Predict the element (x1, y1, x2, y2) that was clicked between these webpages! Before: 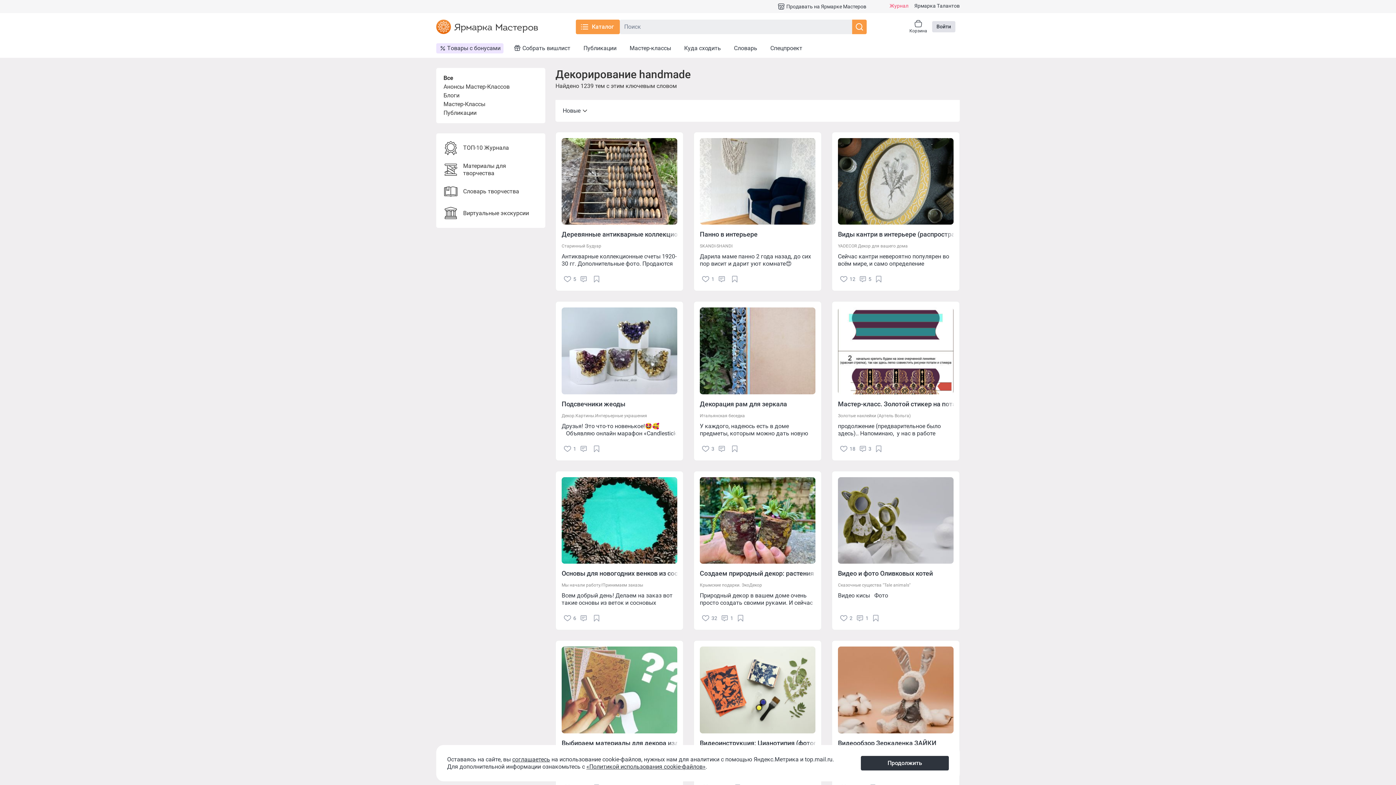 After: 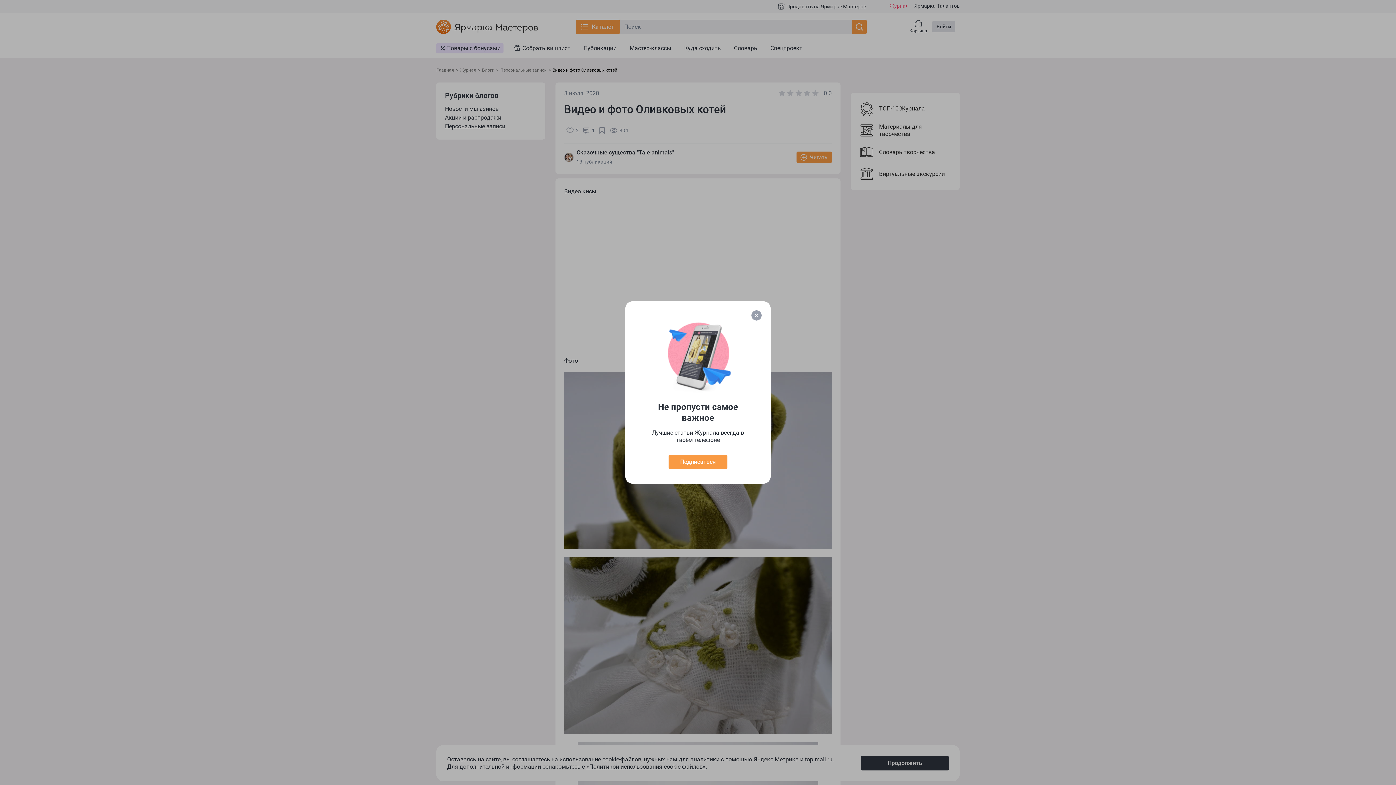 Action: bbox: (832, 569, 959, 578) label: Видео и фото Оливковых котей